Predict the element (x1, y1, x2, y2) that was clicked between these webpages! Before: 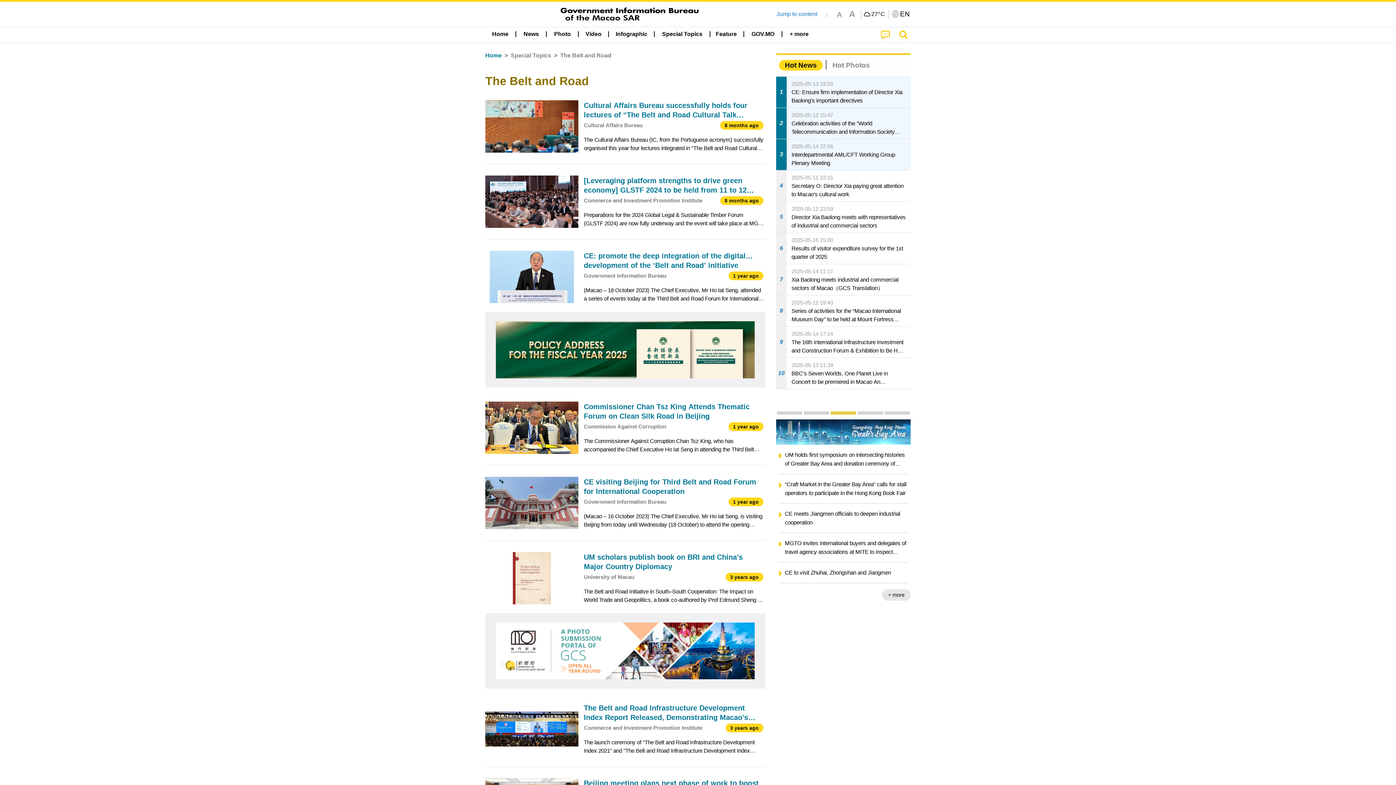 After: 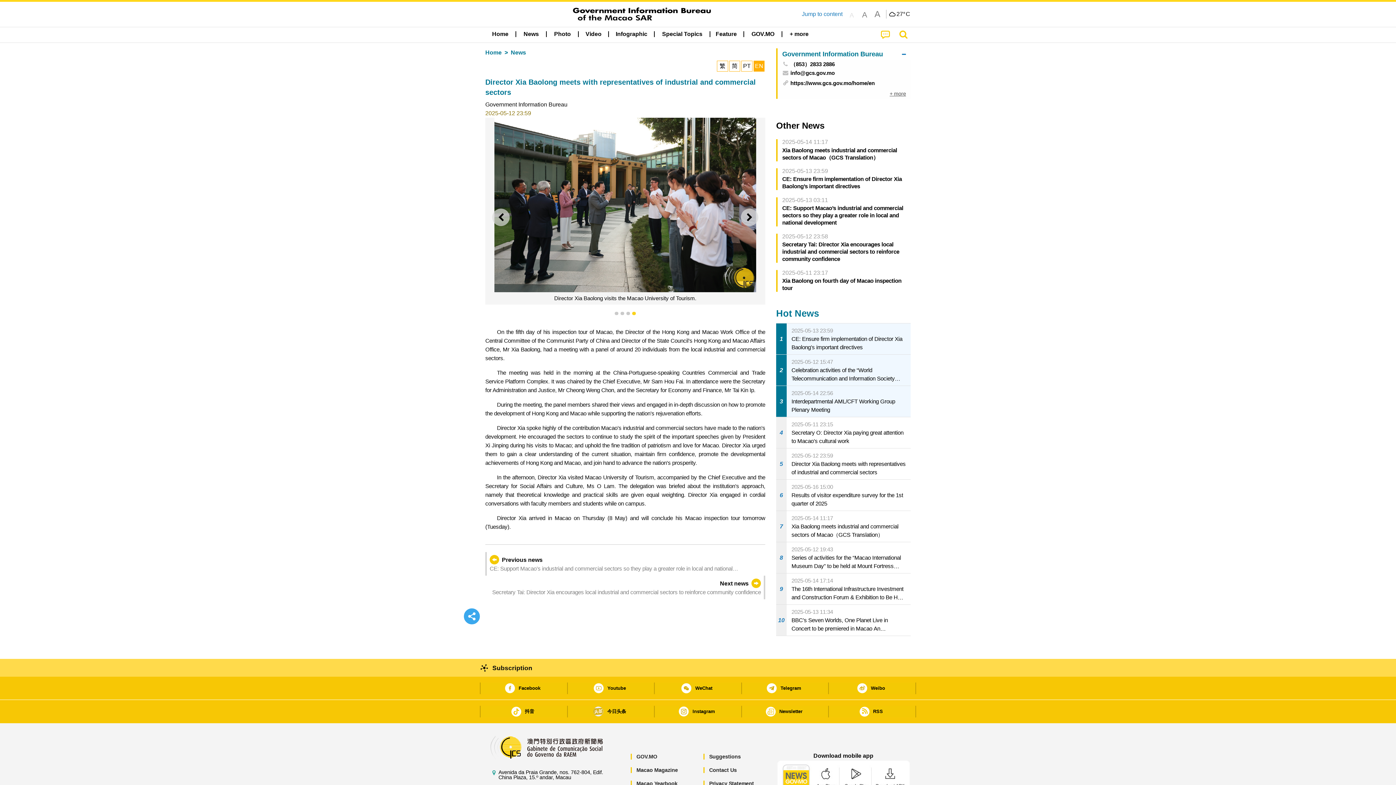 Action: bbox: (776, 201, 910, 232) label: 5
2025-05-12 23:59
Director Xia Baolong meets with representatives of industrial and commercial sectors